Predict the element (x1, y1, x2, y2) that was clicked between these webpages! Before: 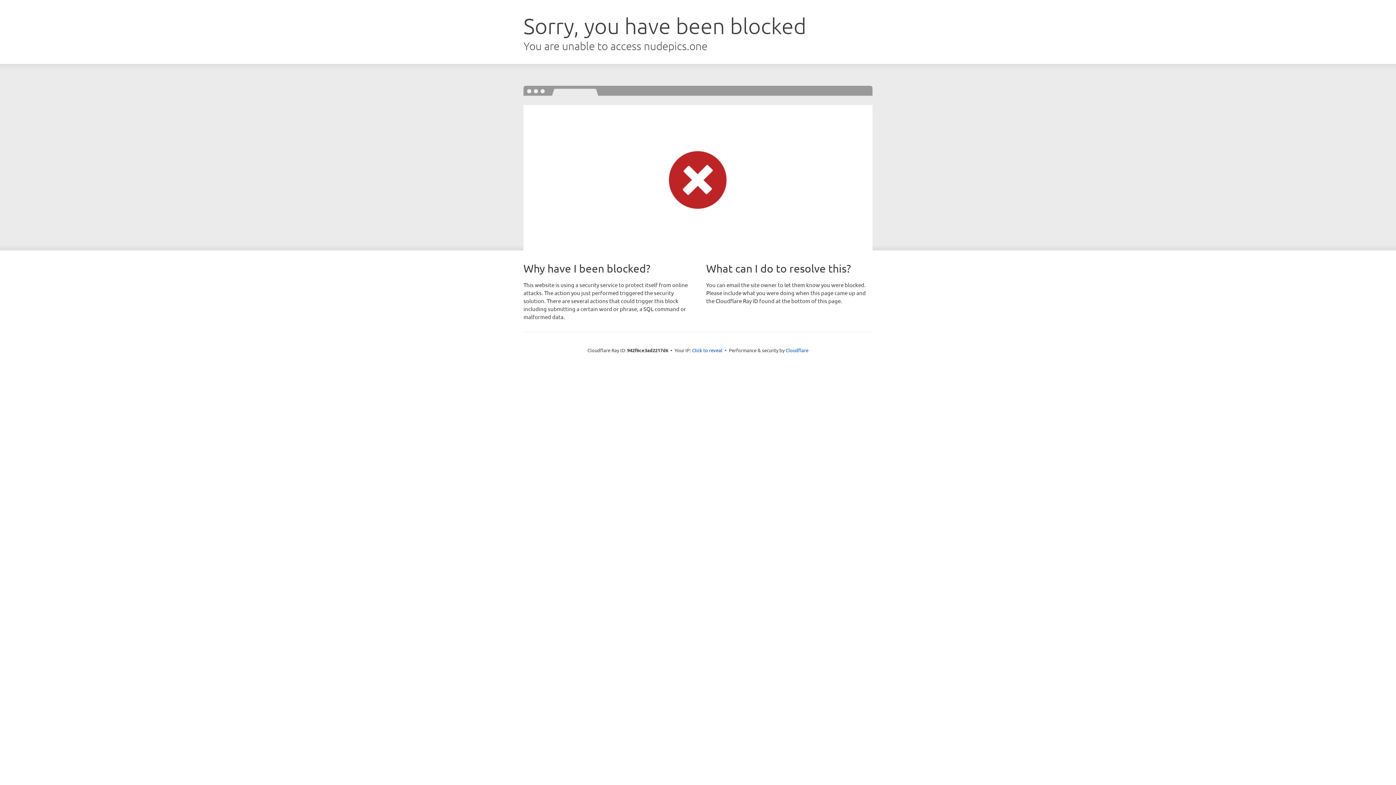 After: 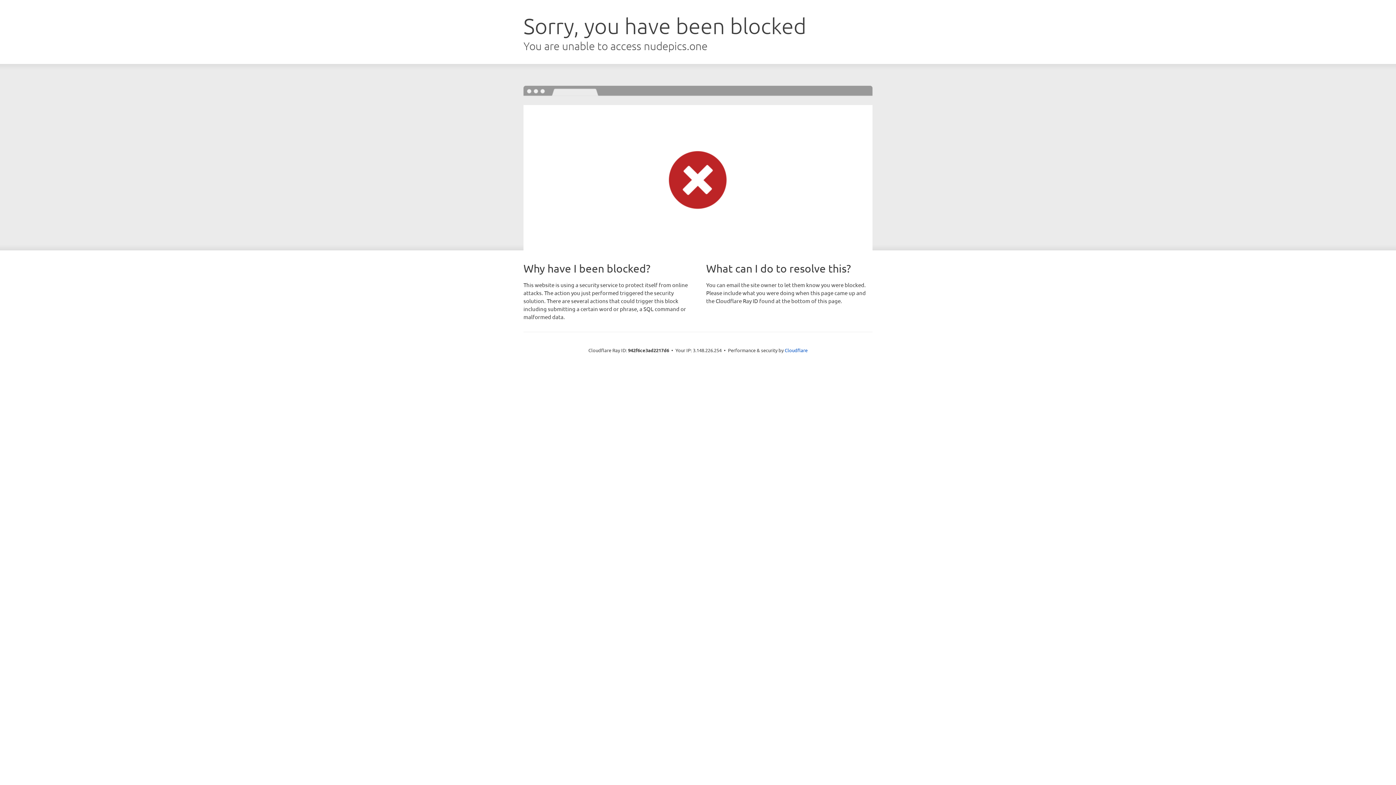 Action: label: Click to reveal bbox: (692, 346, 722, 353)